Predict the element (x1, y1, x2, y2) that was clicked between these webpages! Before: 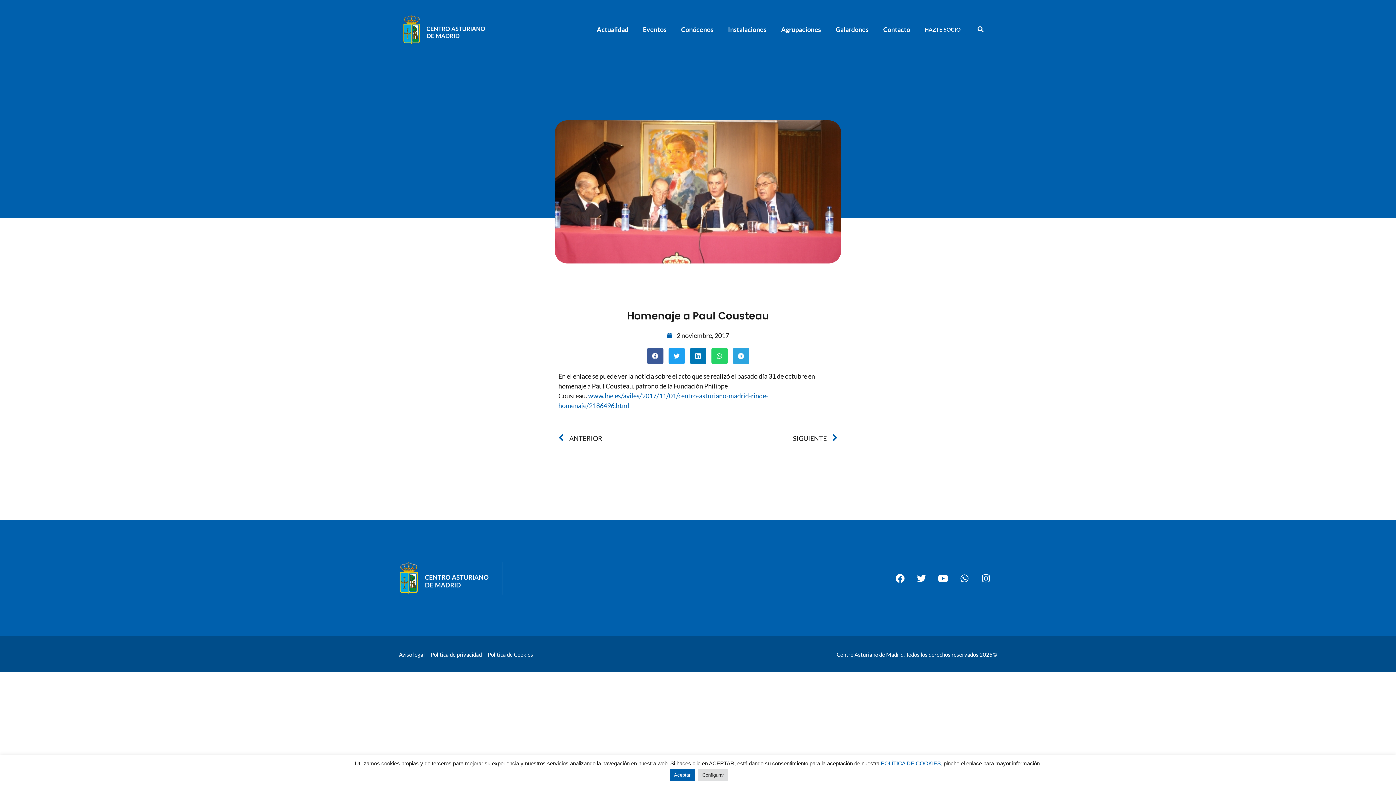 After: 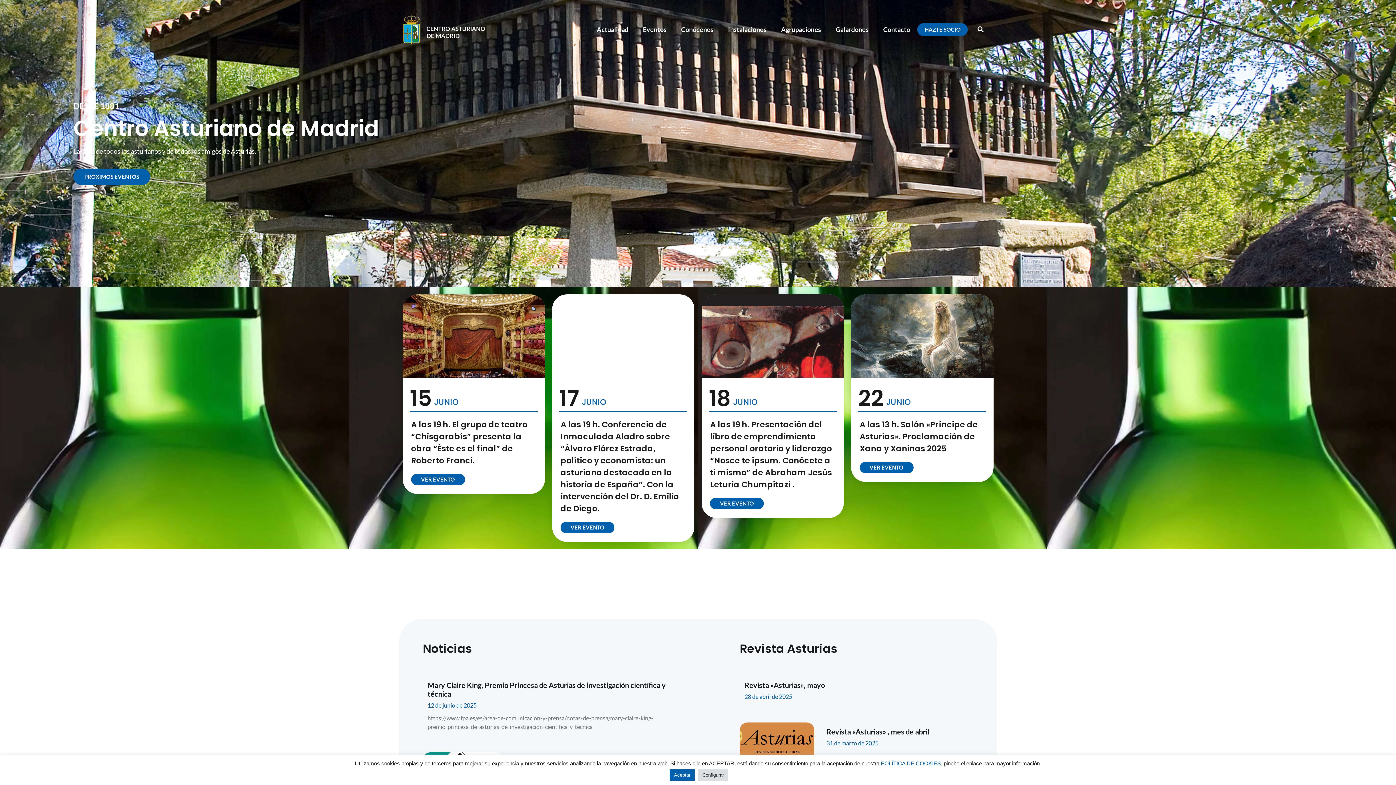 Action: bbox: (399, 562, 491, 594)